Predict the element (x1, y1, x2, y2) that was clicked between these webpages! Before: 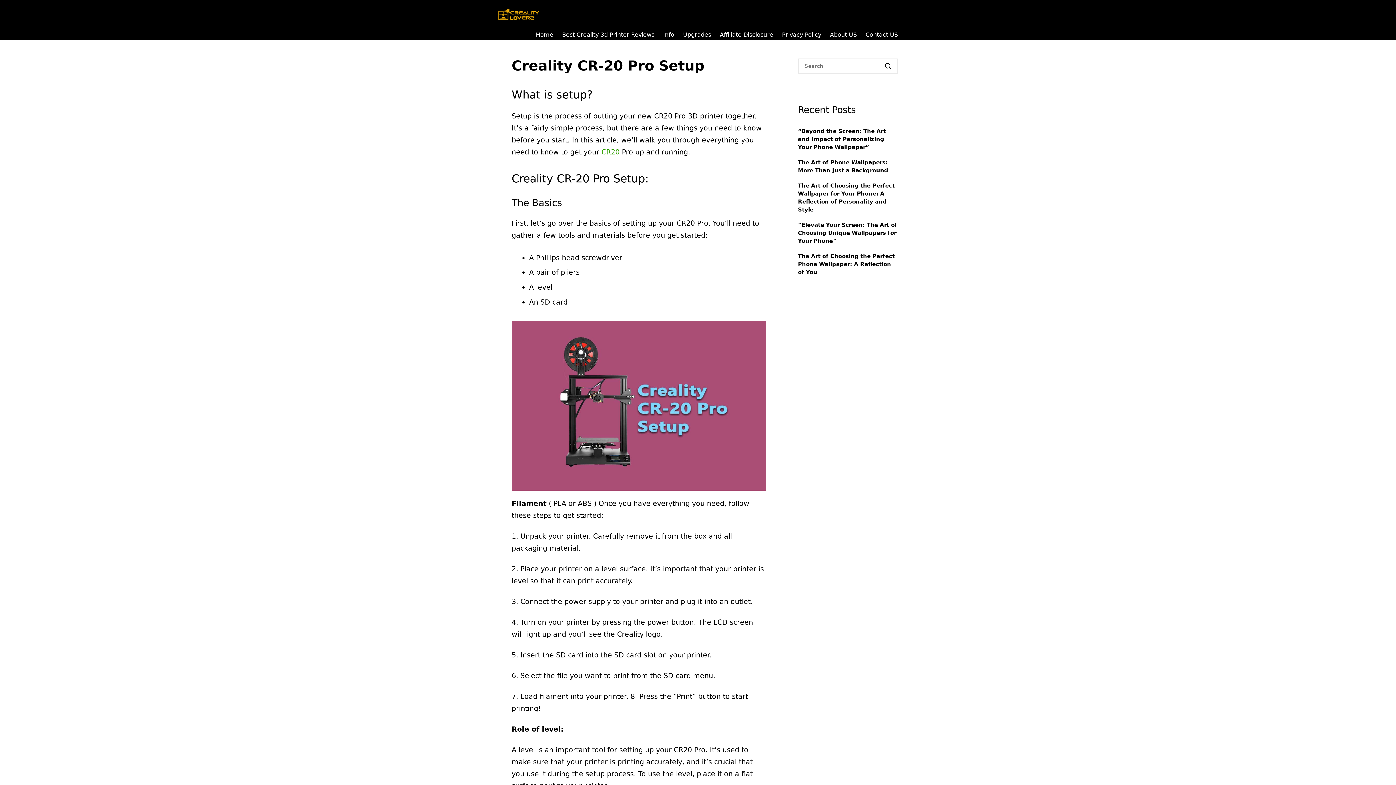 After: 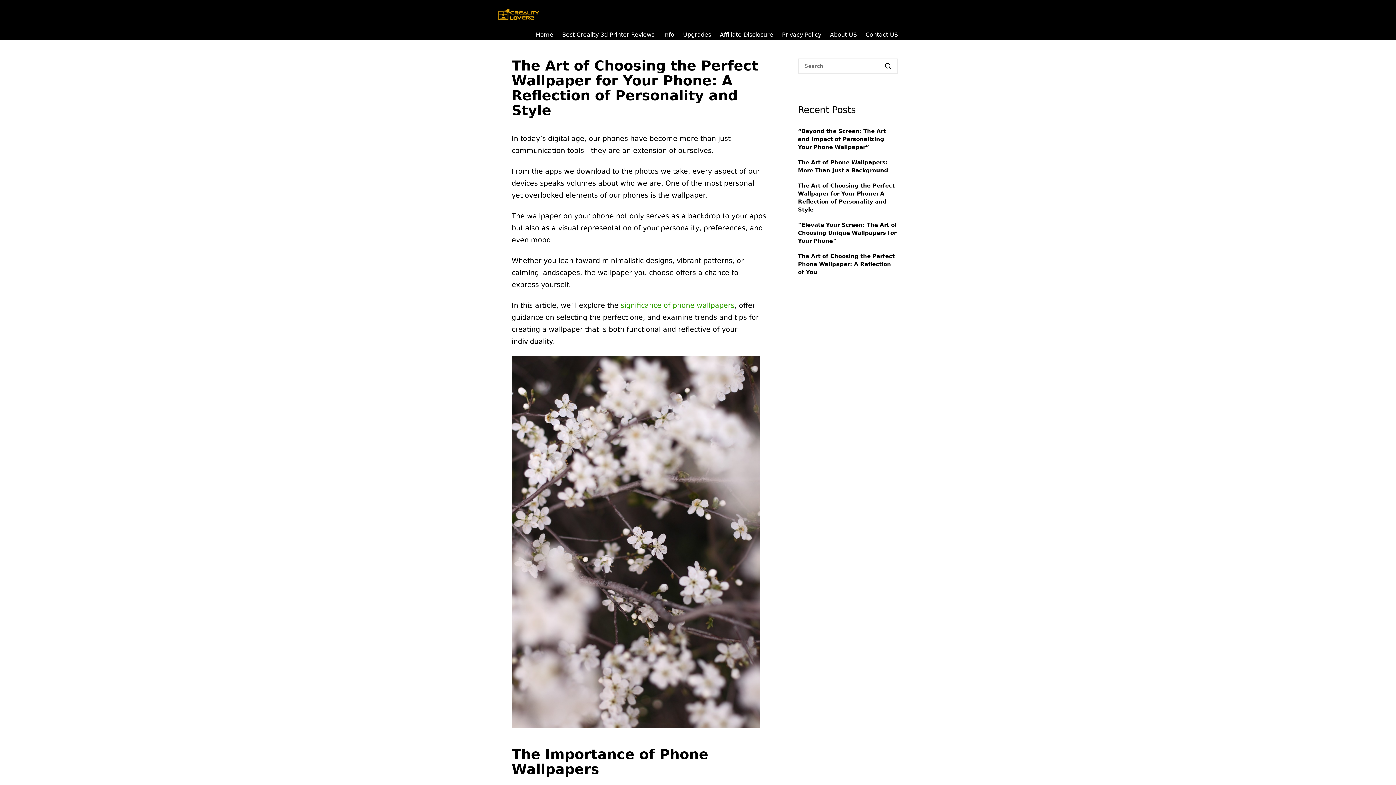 Action: bbox: (798, 181, 898, 213) label: The Art of Choosing the Perfect Wallpaper for Your Phone: A Reflection of Personality and Style